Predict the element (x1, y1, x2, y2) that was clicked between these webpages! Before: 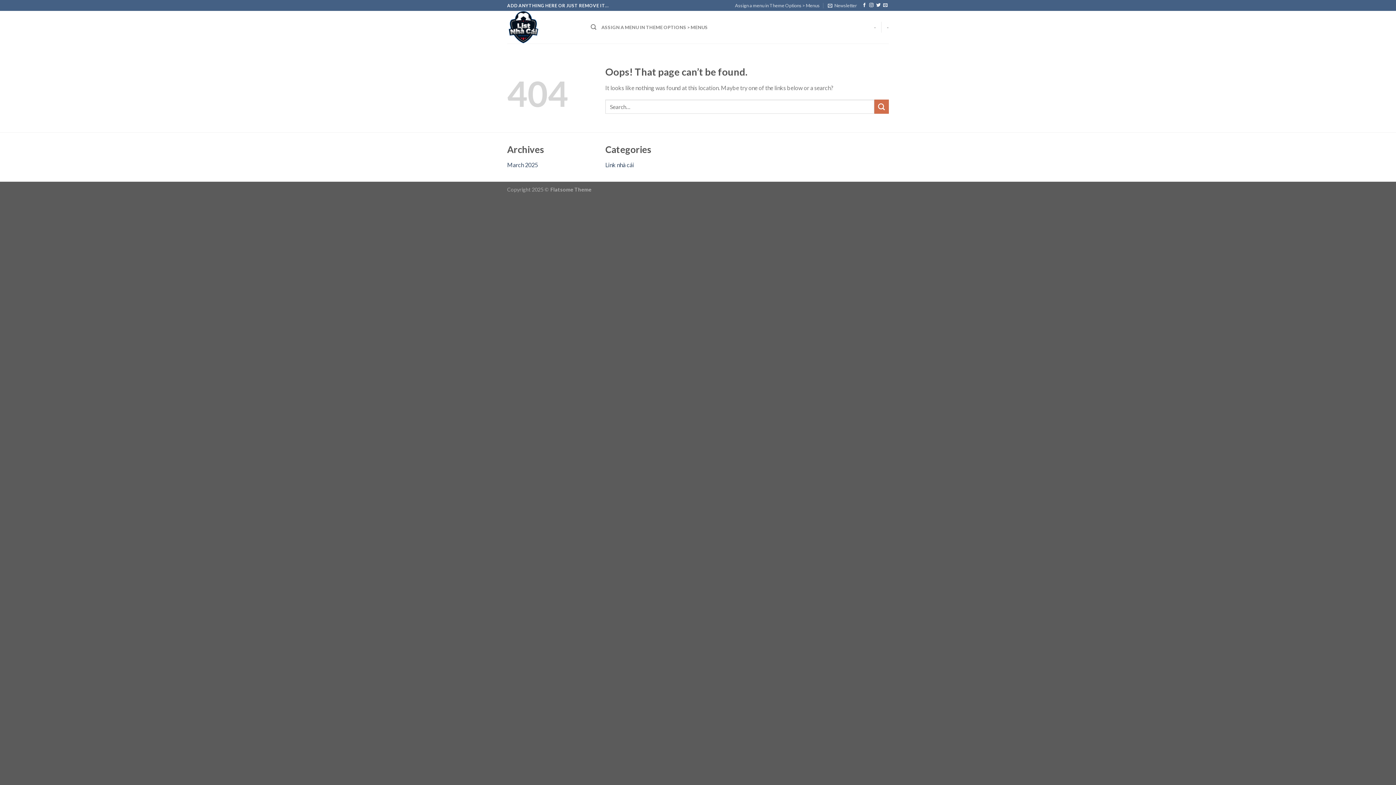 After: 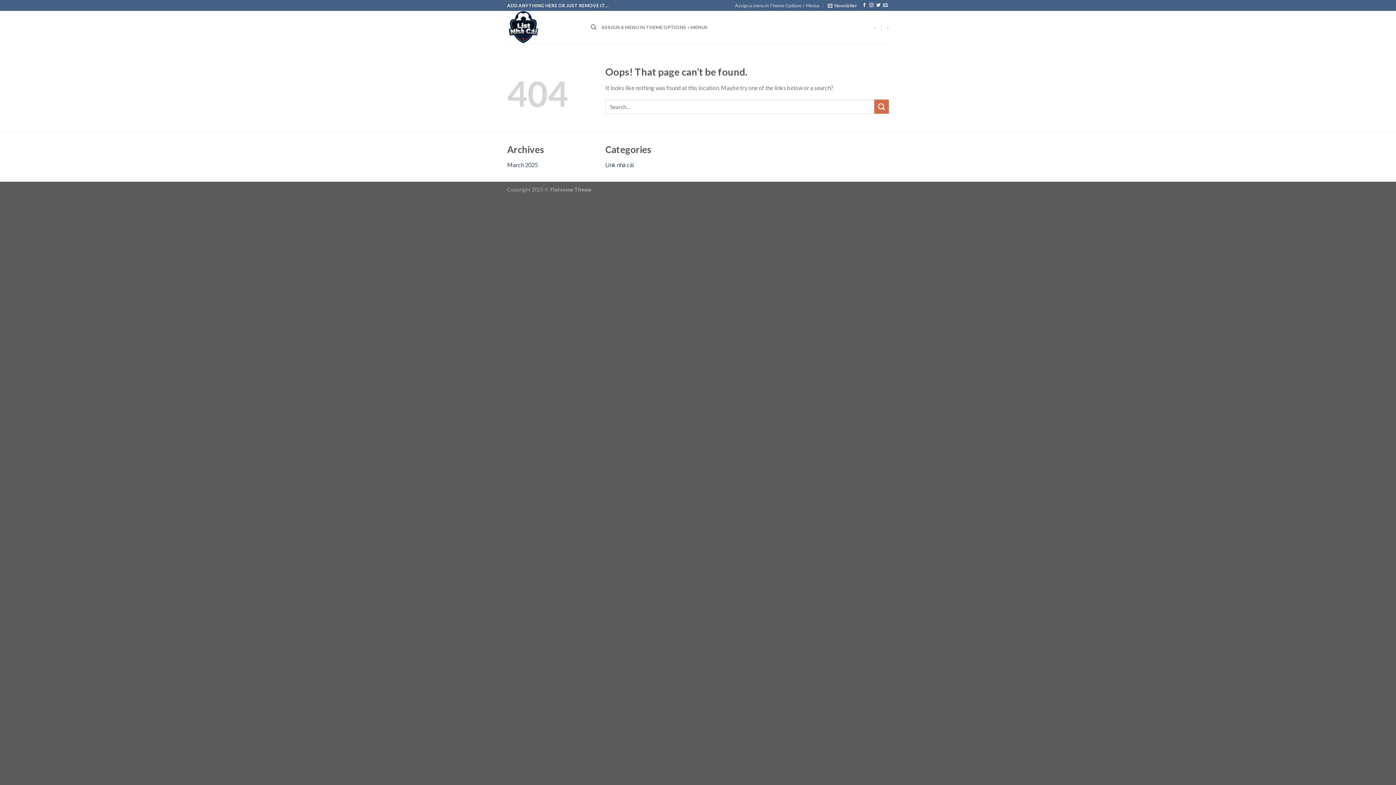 Action: label: Newsletter bbox: (828, 0, 857, 10)